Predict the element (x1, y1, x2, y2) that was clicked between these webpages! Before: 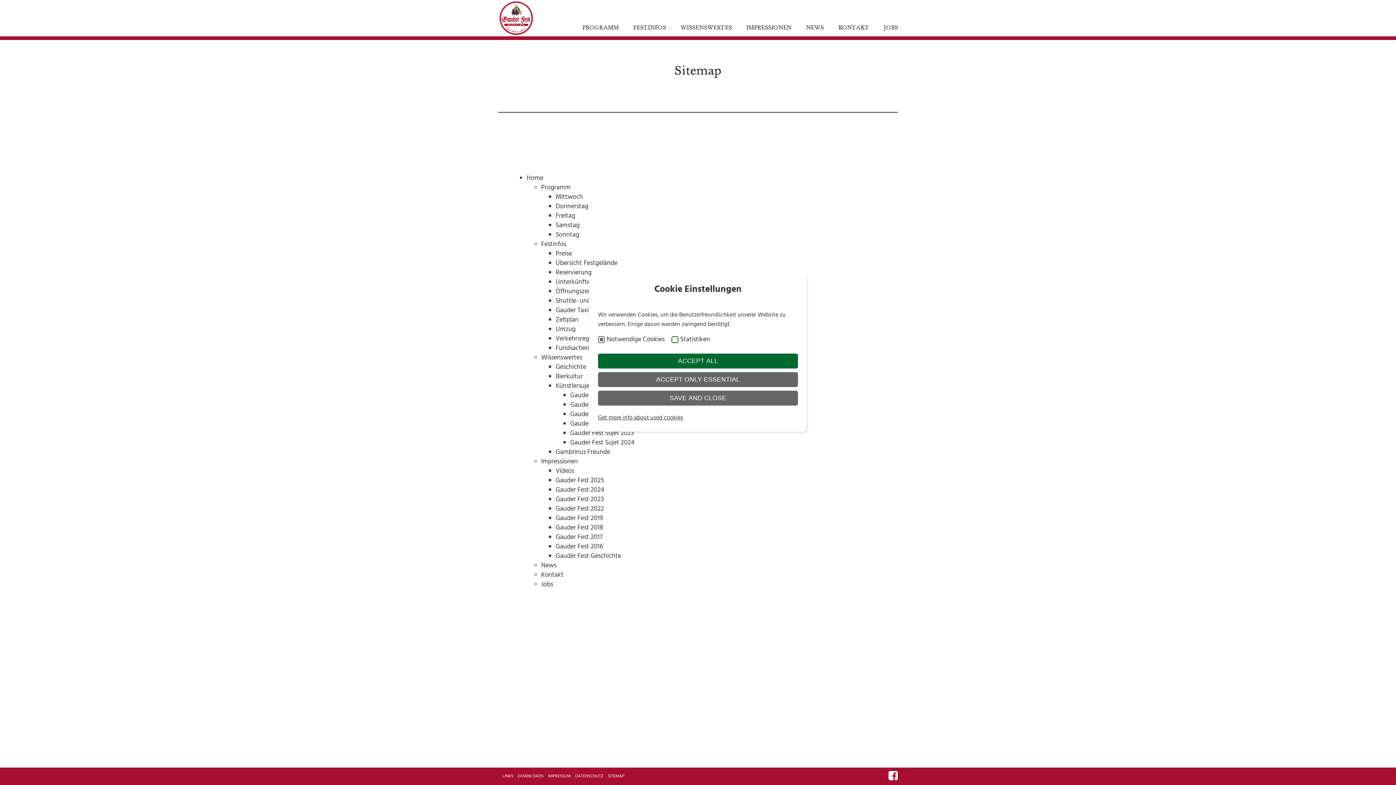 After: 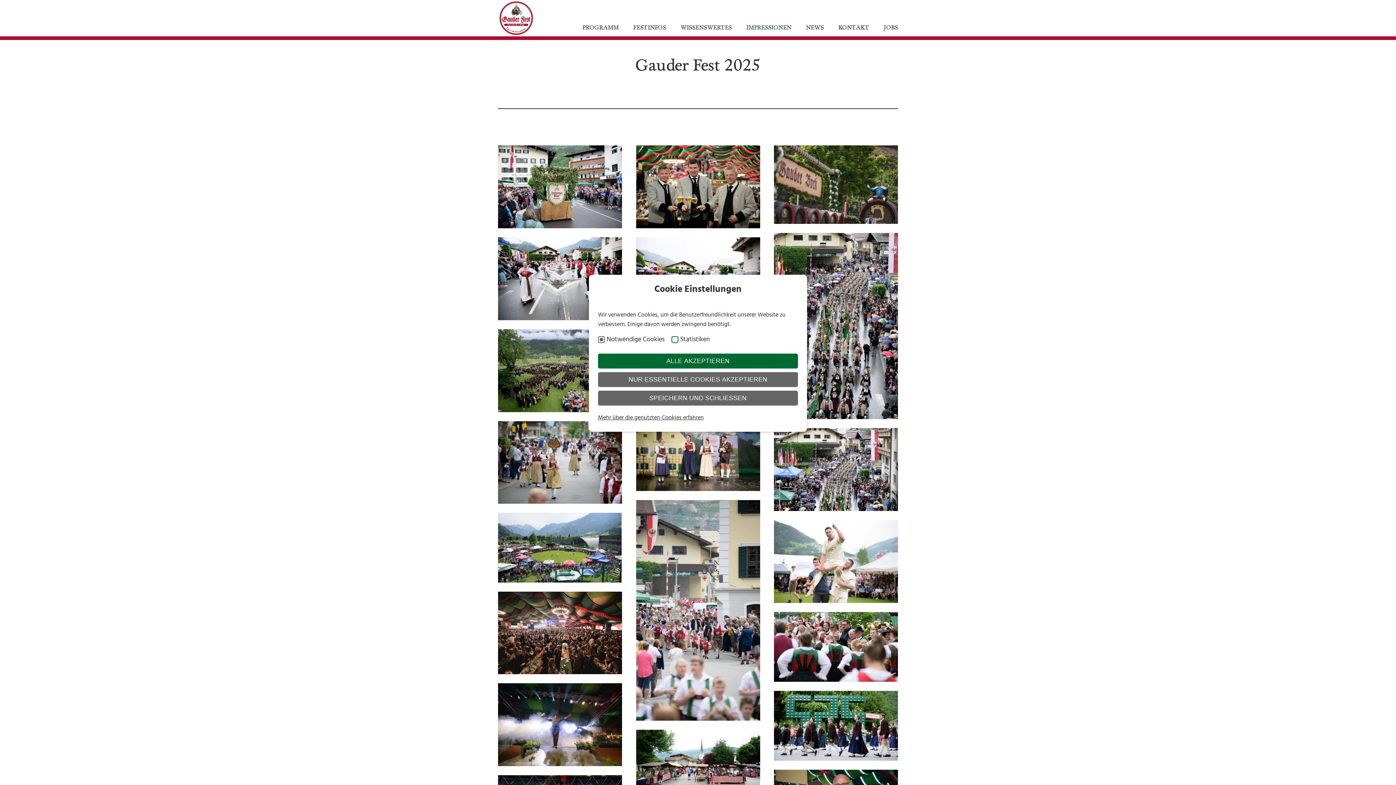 Action: label: Gauder Fest 2025 bbox: (555, 475, 604, 486)